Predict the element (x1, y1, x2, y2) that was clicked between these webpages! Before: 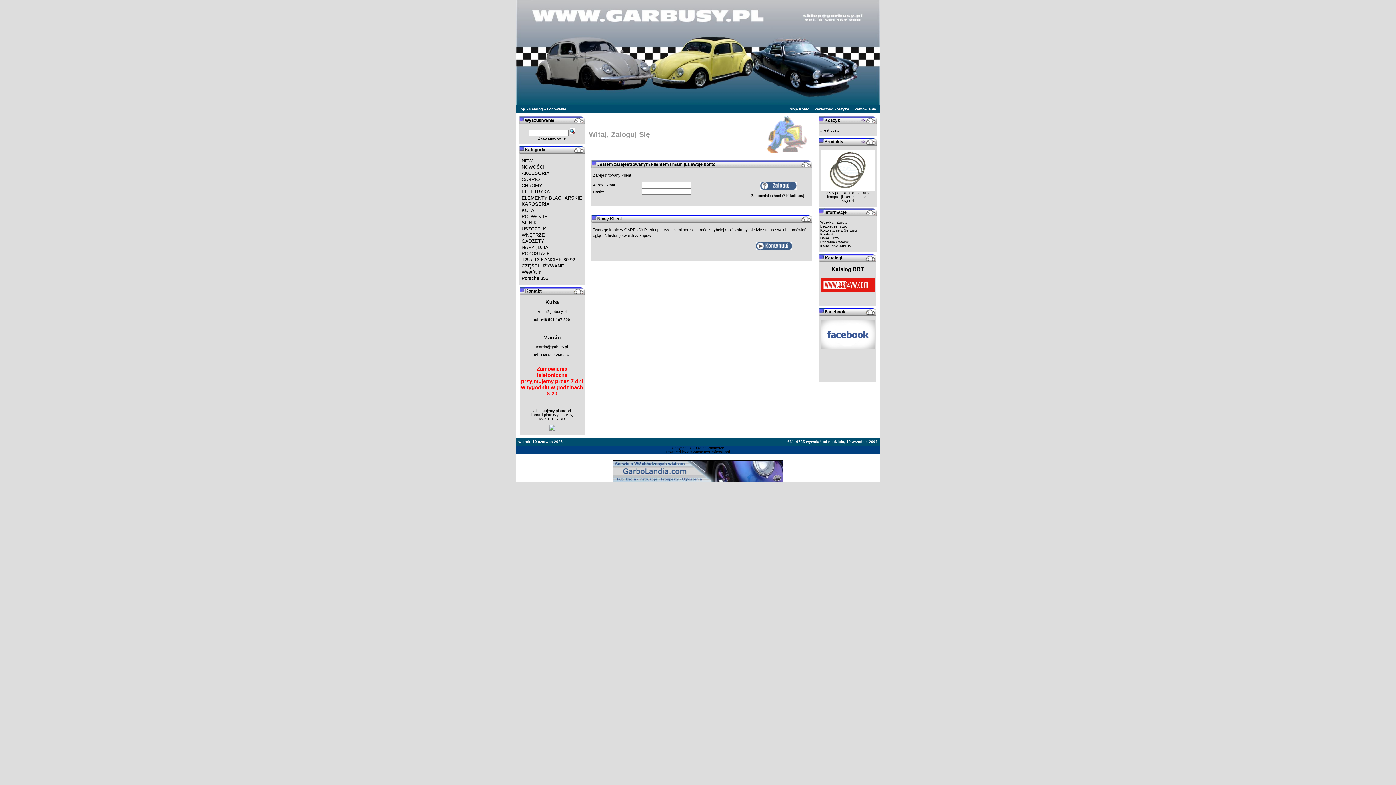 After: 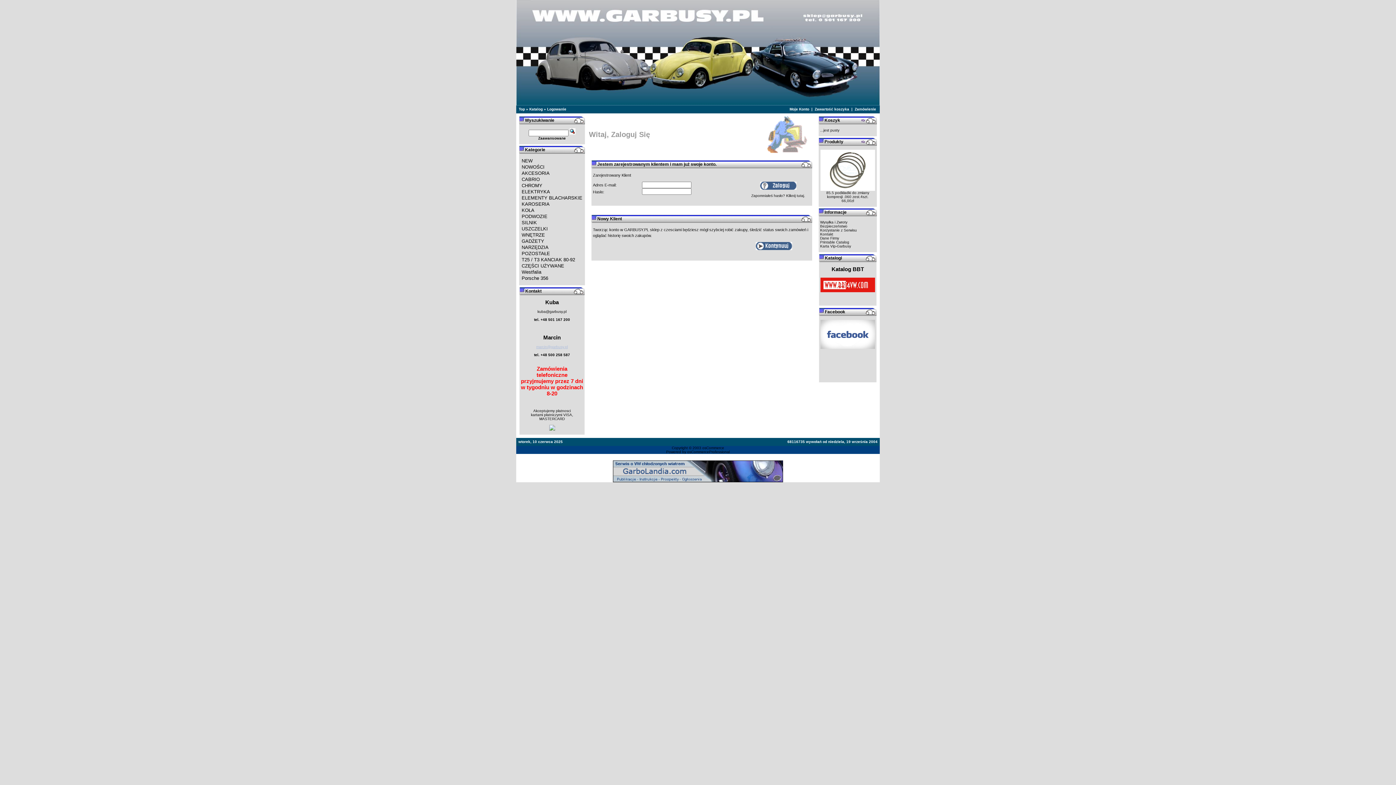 Action: label: marcin@garbusy.pl bbox: (536, 345, 568, 349)